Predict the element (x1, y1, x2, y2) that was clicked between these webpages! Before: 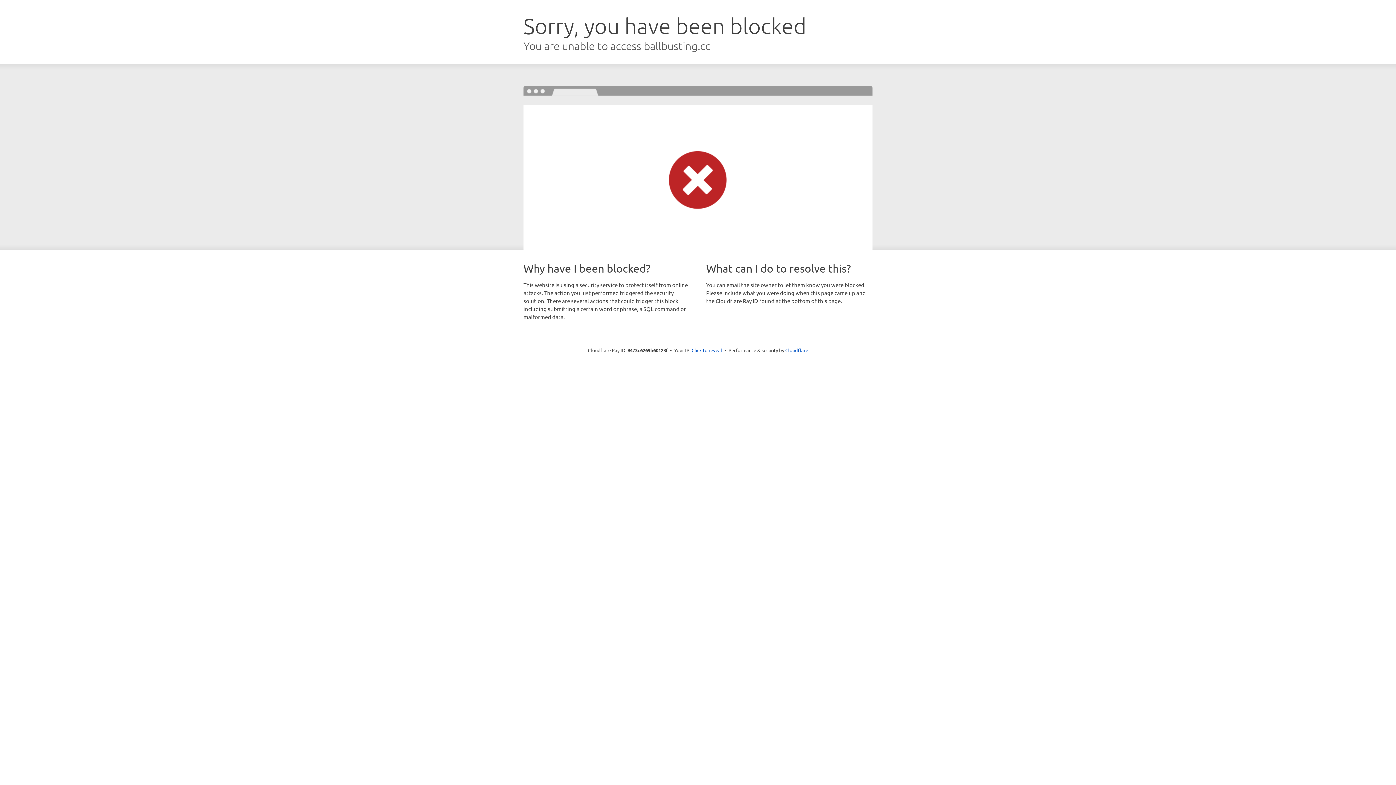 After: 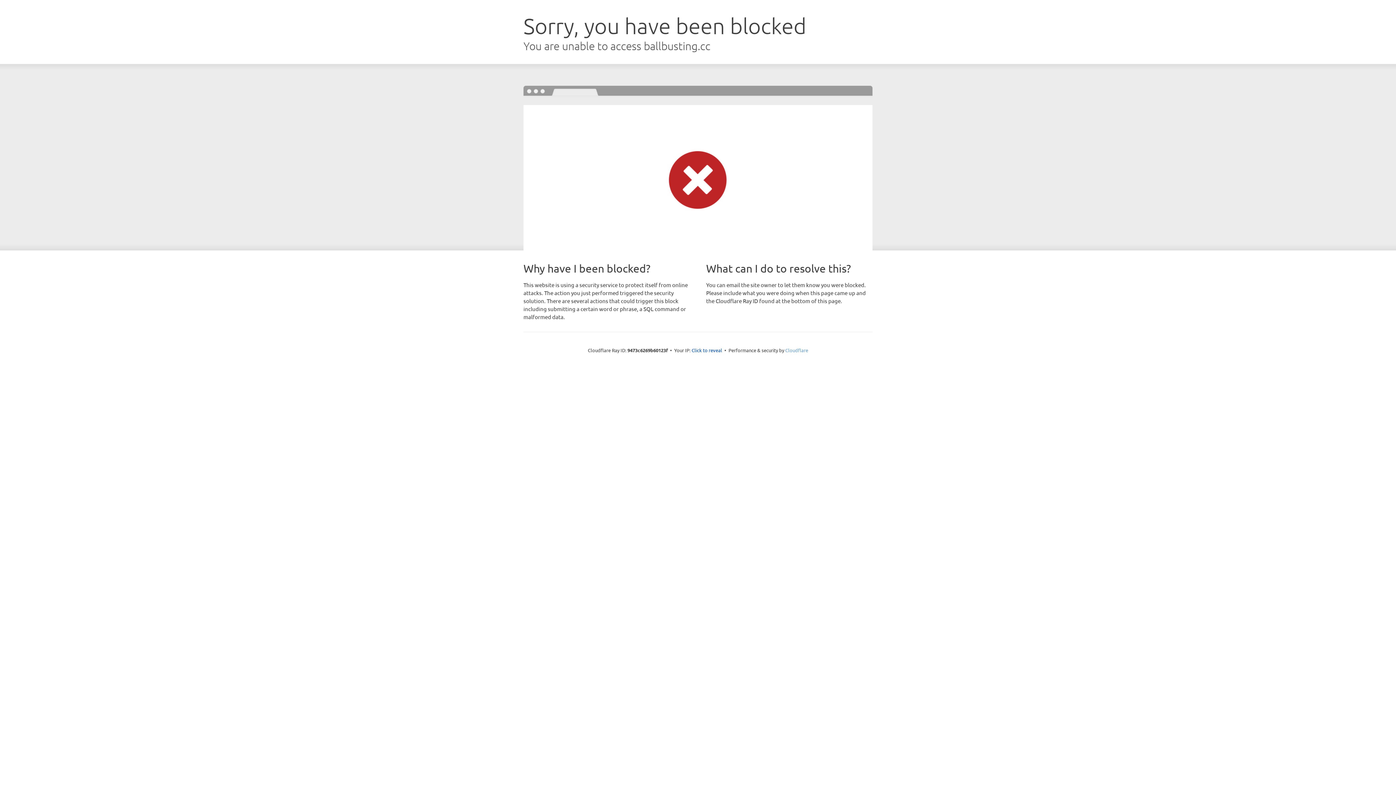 Action: label: Cloudflare bbox: (785, 347, 808, 353)